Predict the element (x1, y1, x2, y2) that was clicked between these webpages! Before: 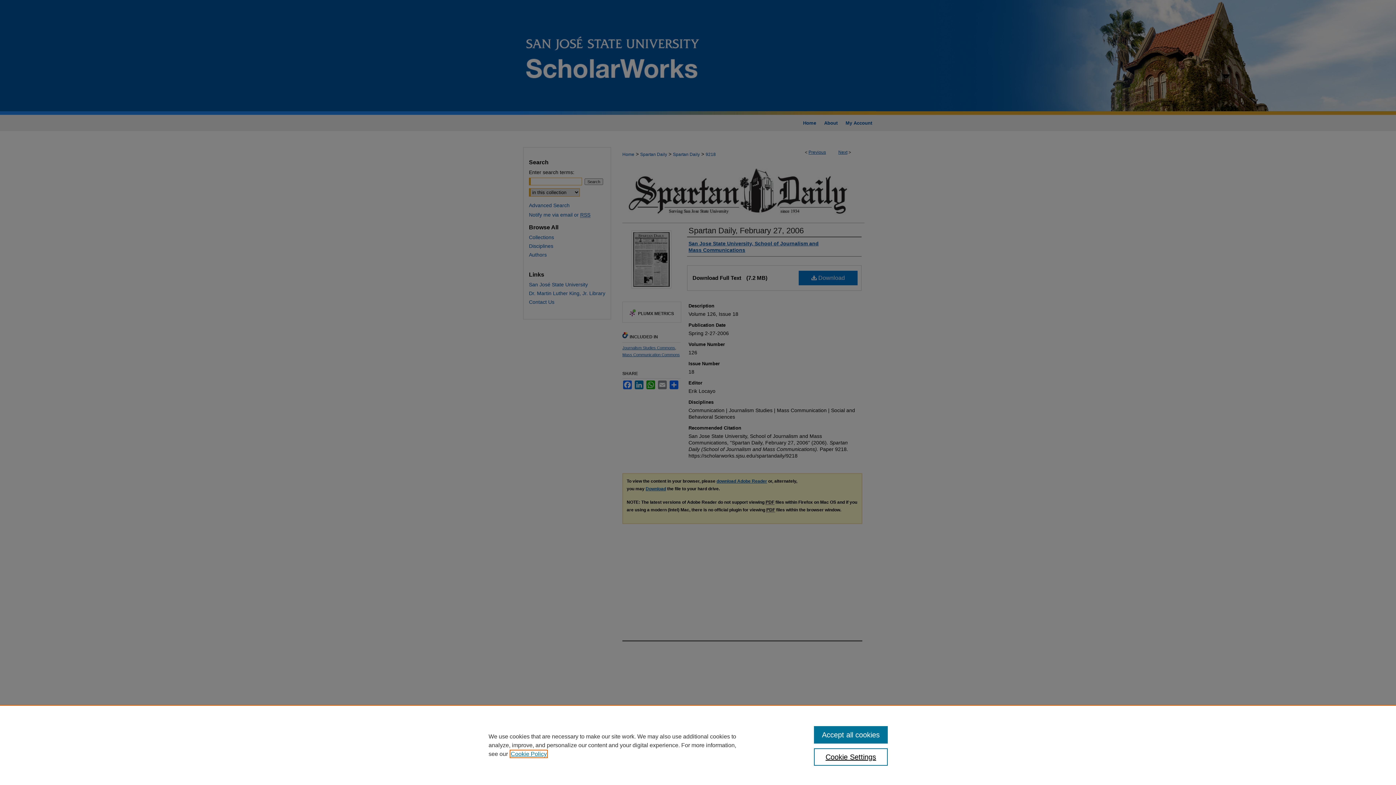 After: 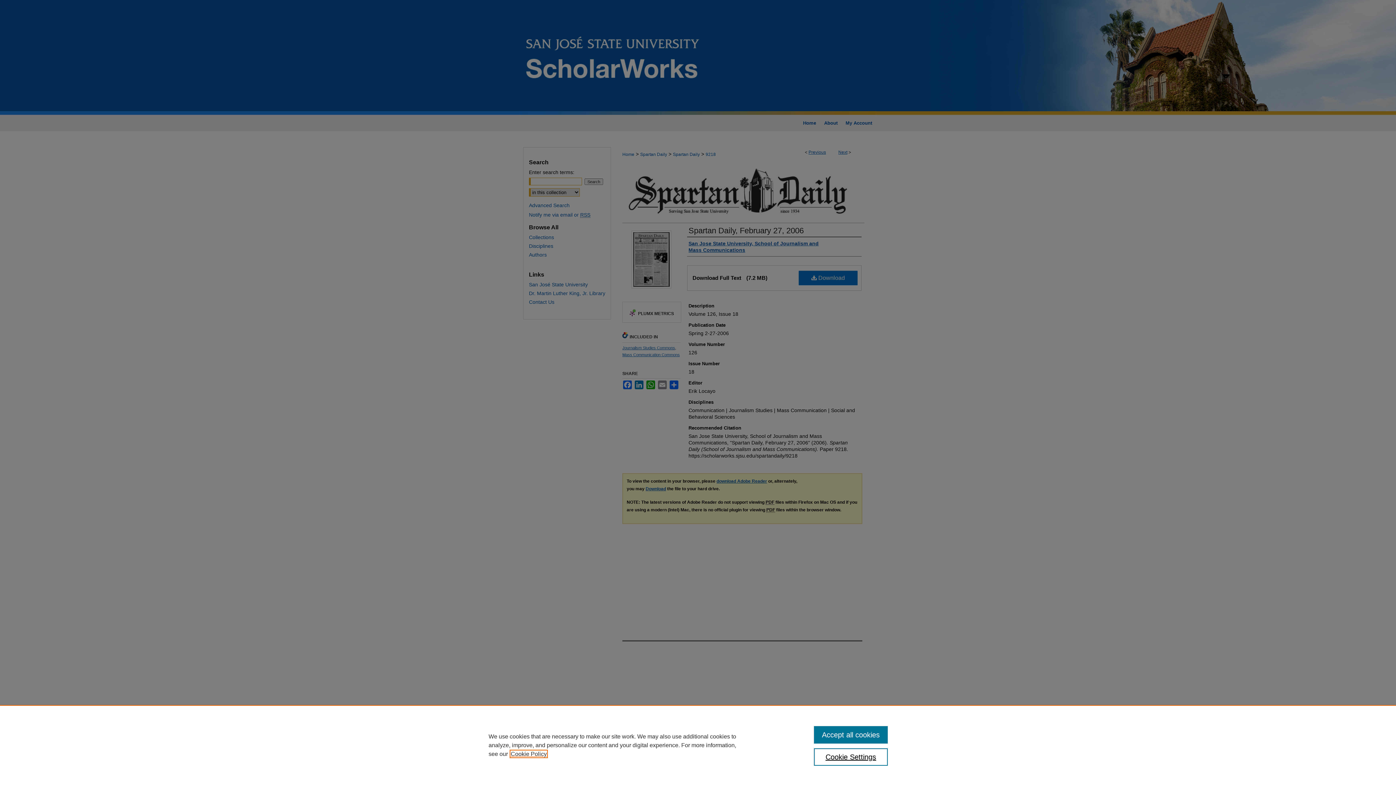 Action: label: , opens in a new tab bbox: (510, 751, 546, 757)